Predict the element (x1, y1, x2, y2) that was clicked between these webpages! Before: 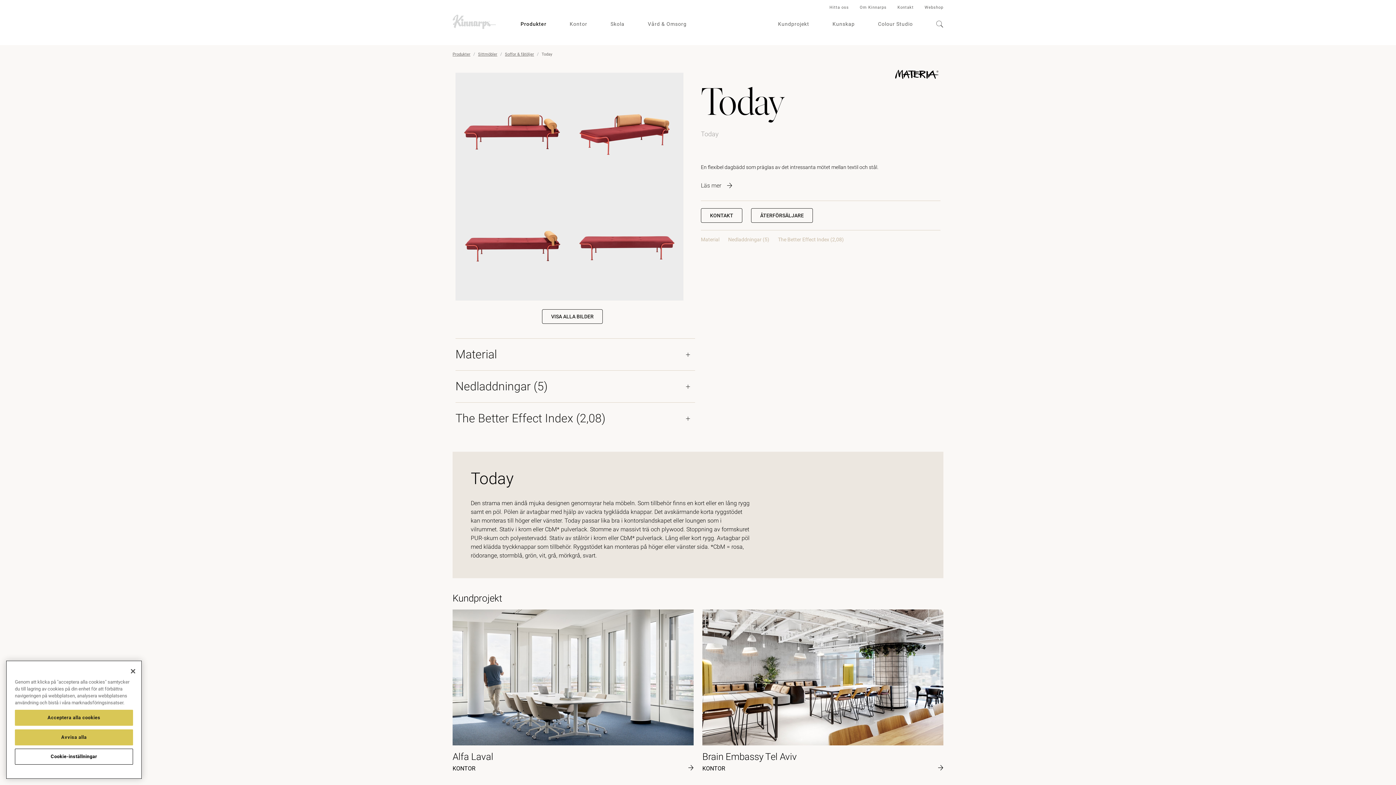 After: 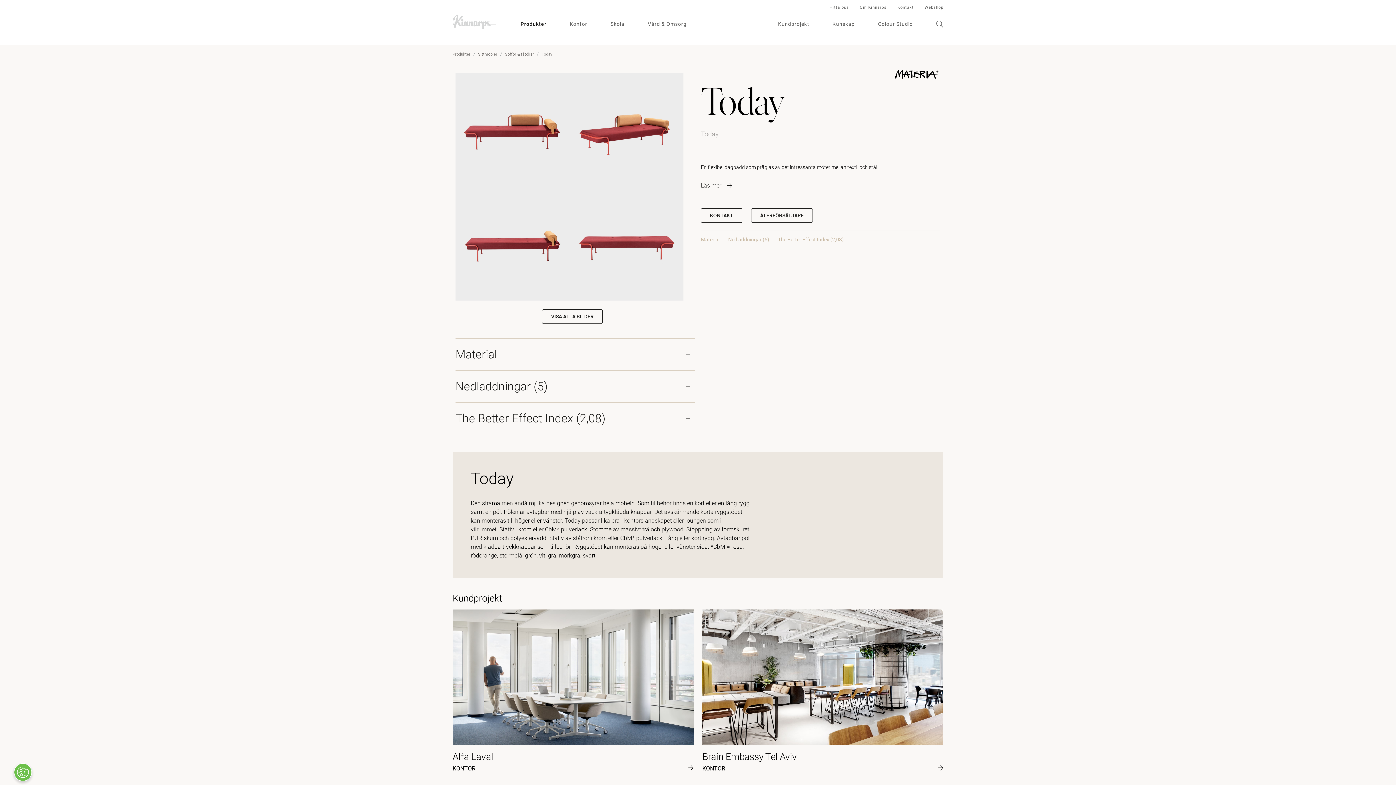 Action: label: Avvisa alla bbox: (14, 729, 133, 745)